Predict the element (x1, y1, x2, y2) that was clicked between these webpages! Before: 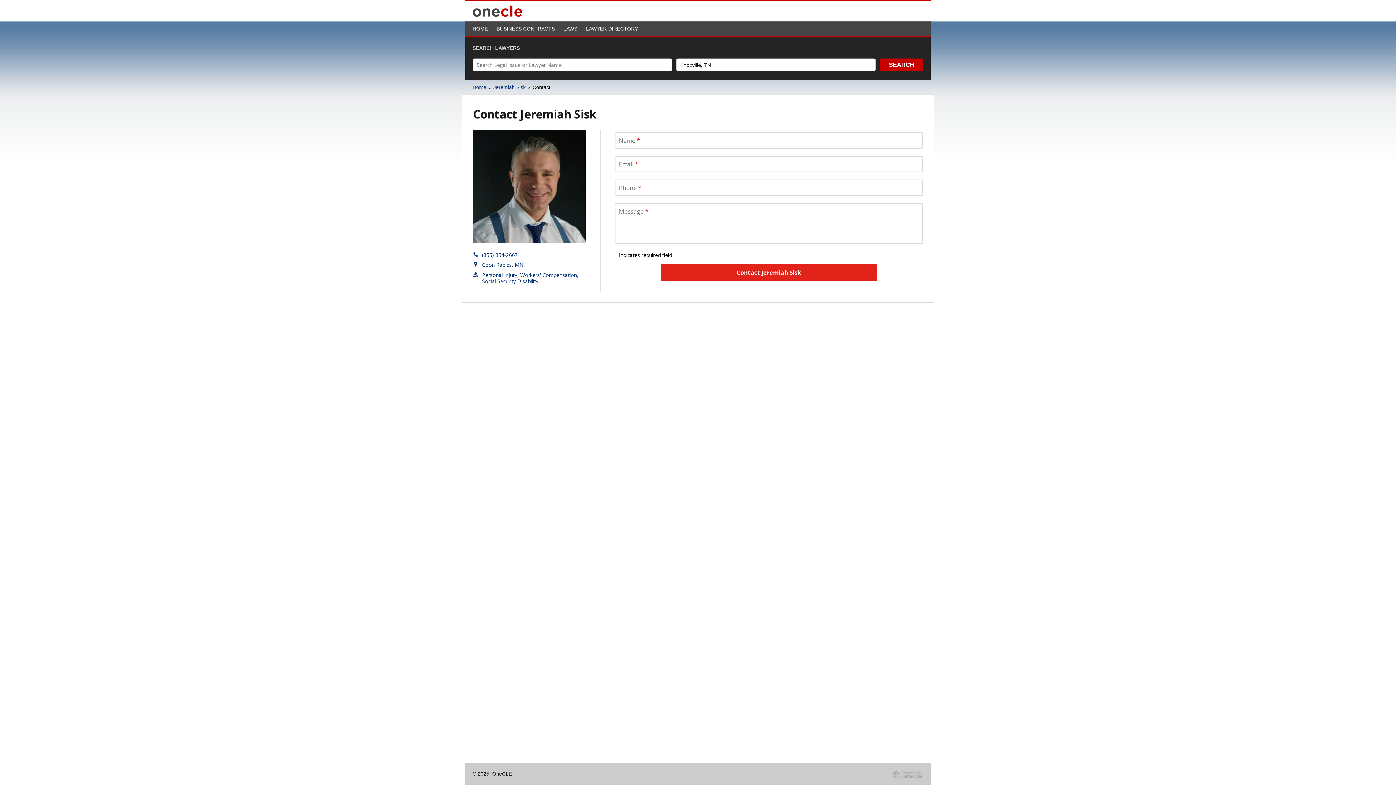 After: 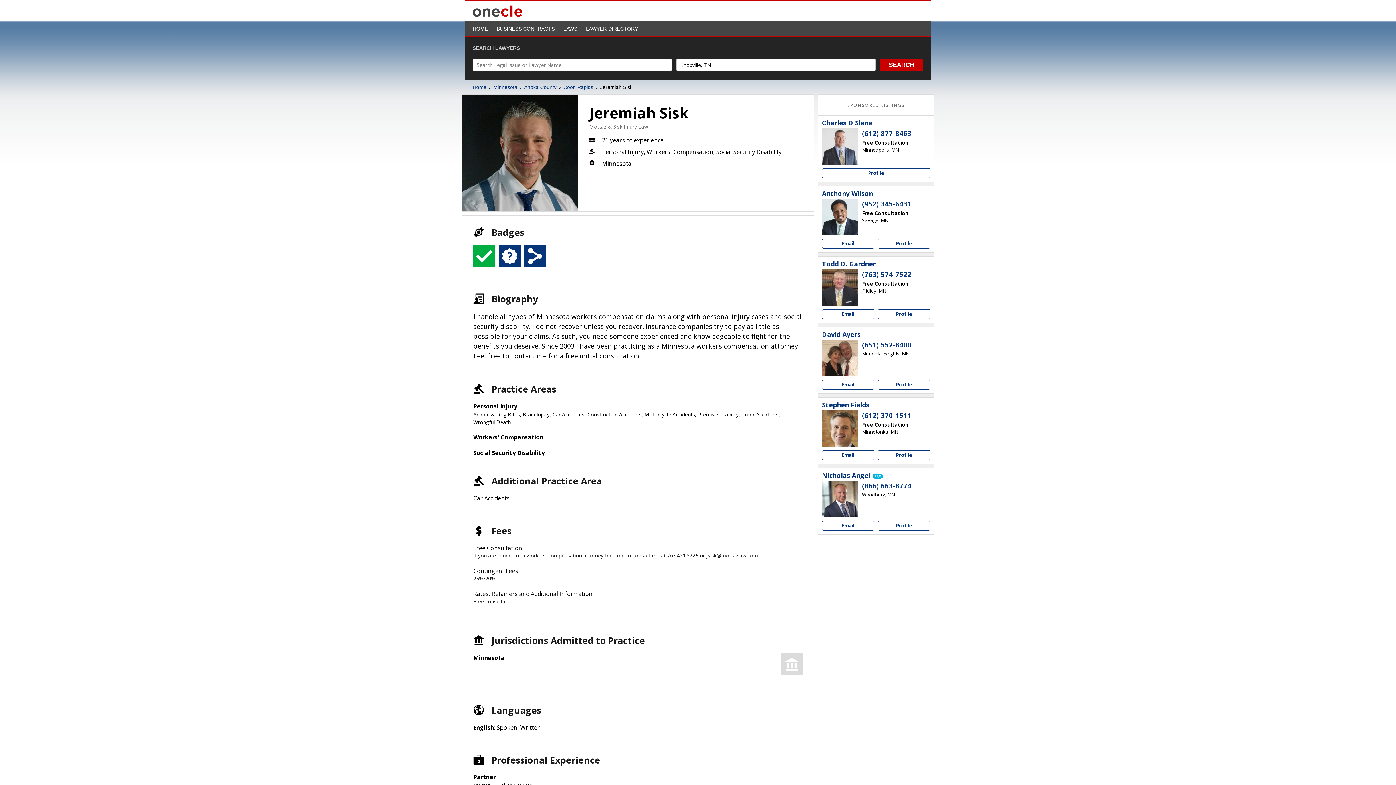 Action: label: Jeremiah Sisk bbox: (493, 83, 525, 91)